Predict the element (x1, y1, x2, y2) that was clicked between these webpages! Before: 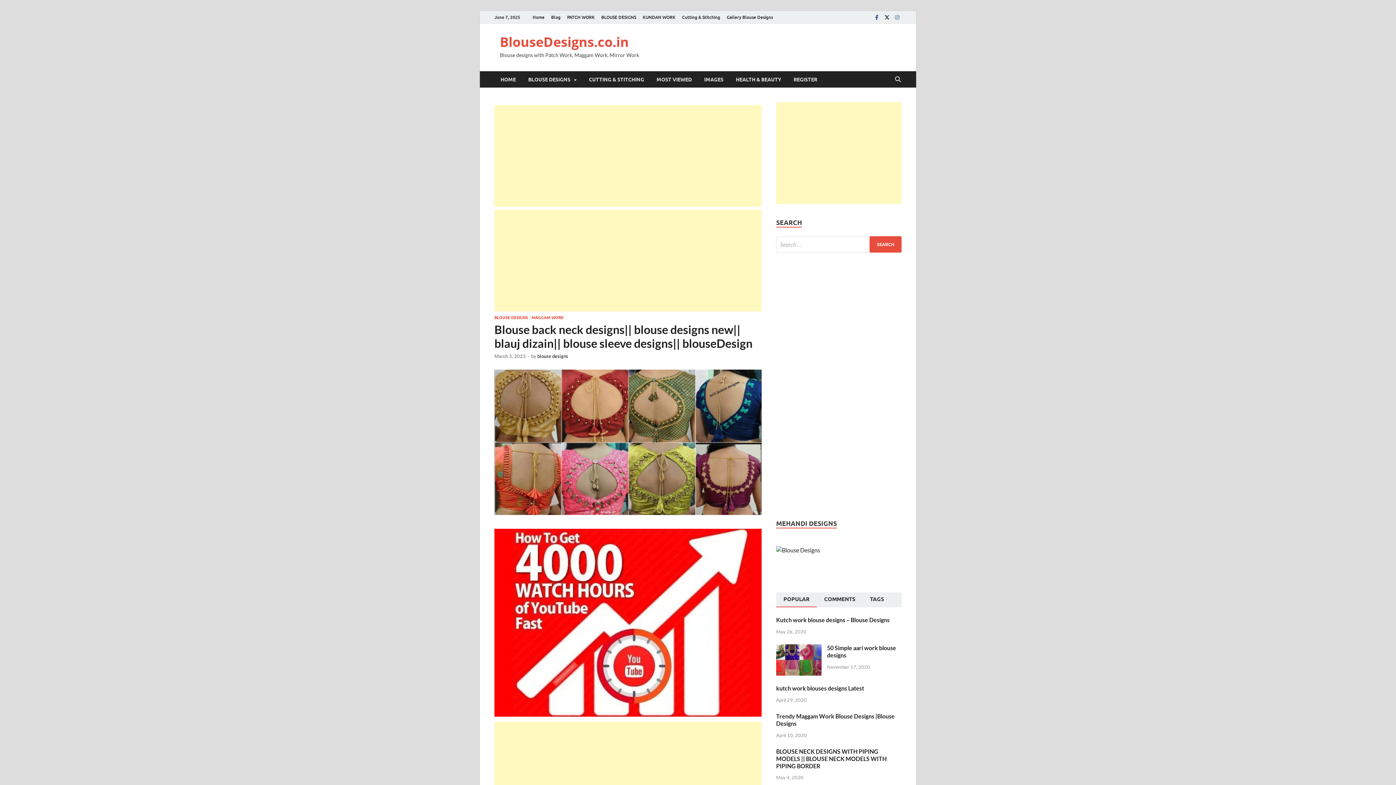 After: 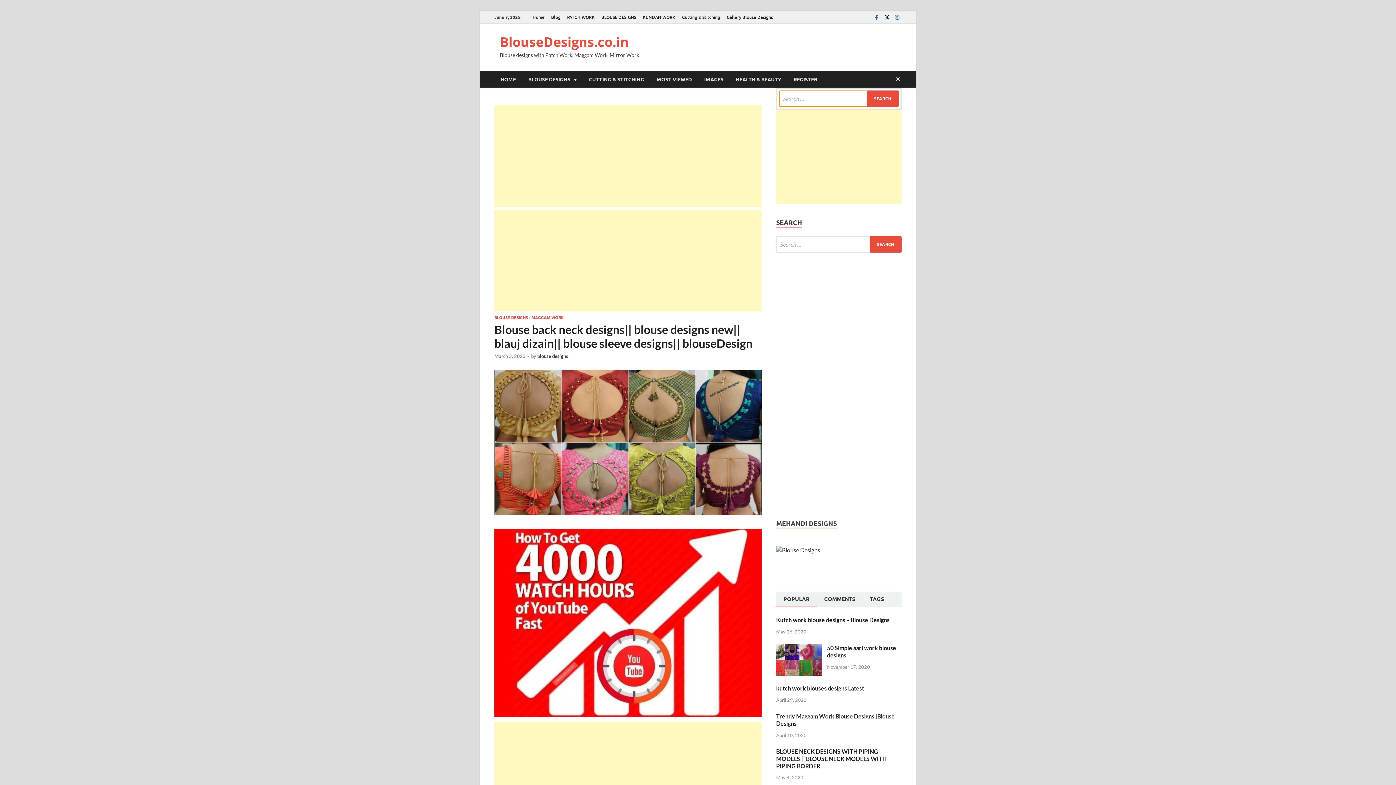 Action: bbox: (892, 71, 903, 88) label: Open search